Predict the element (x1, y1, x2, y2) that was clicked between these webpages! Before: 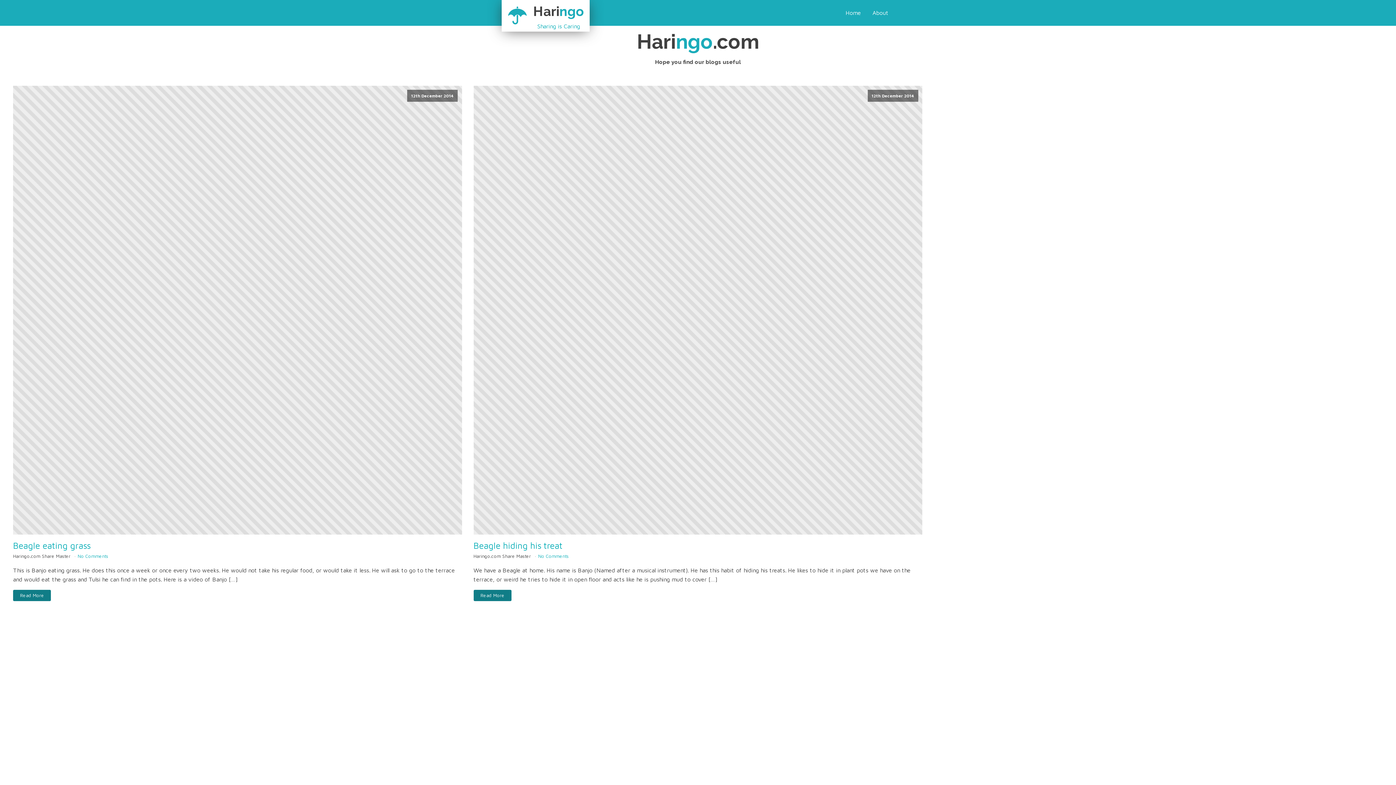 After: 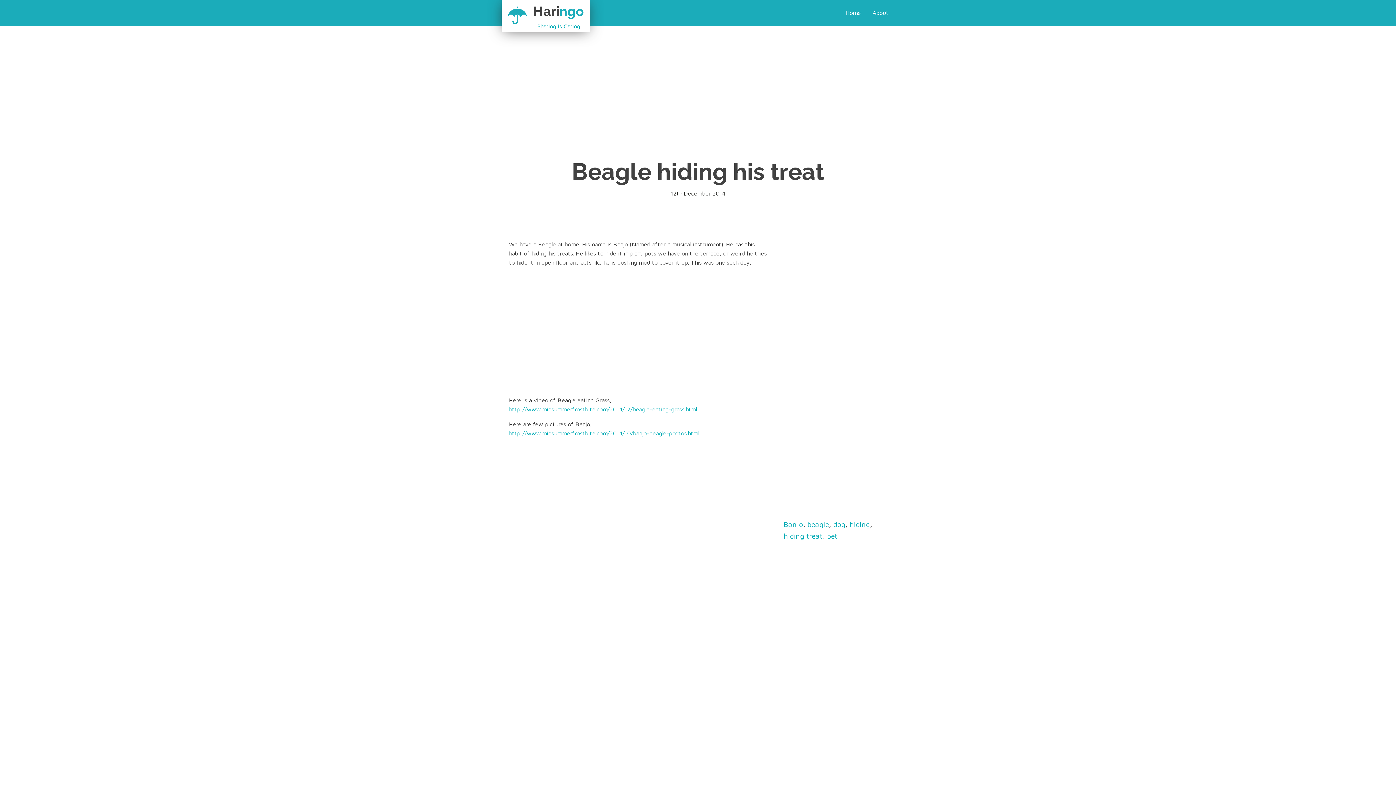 Action: bbox: (473, 540, 562, 550) label: Beagle hiding his treat